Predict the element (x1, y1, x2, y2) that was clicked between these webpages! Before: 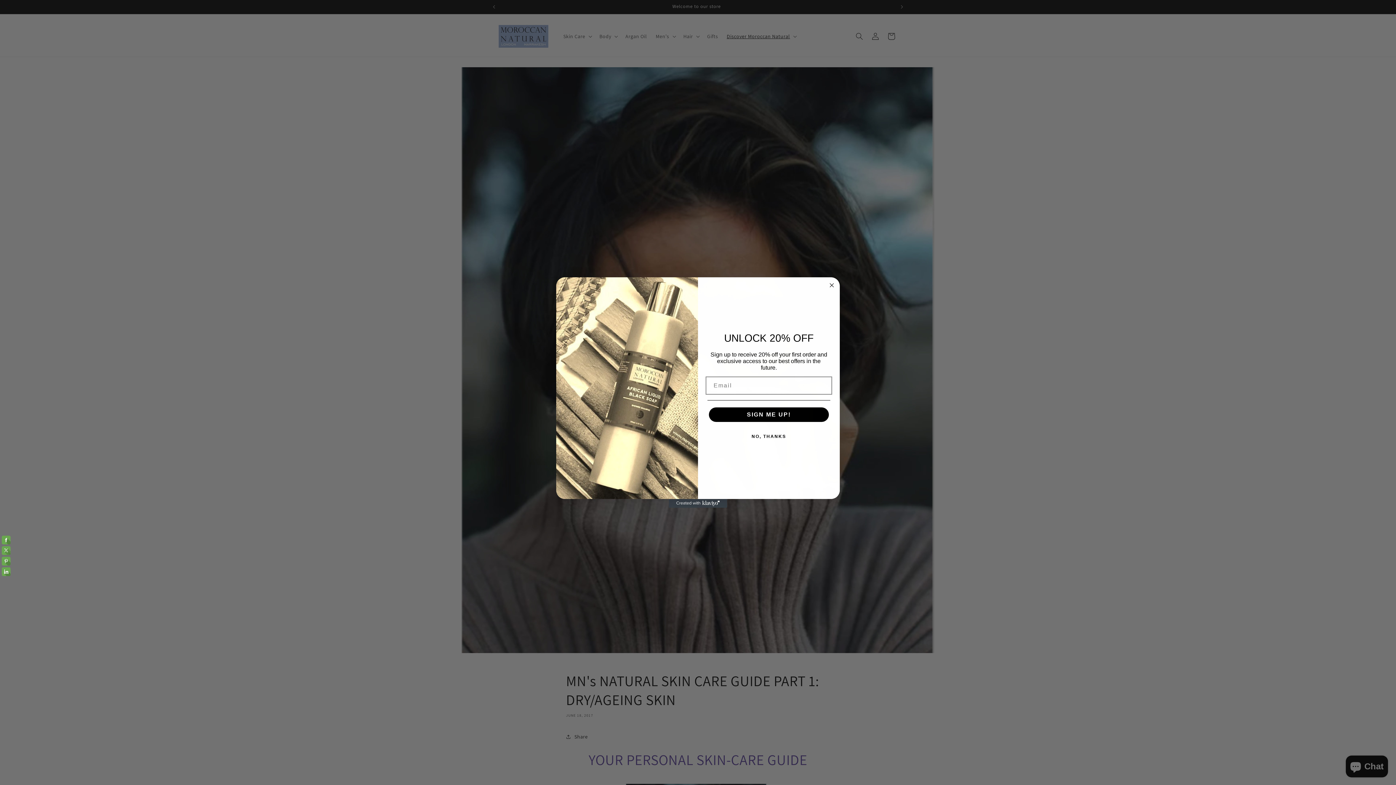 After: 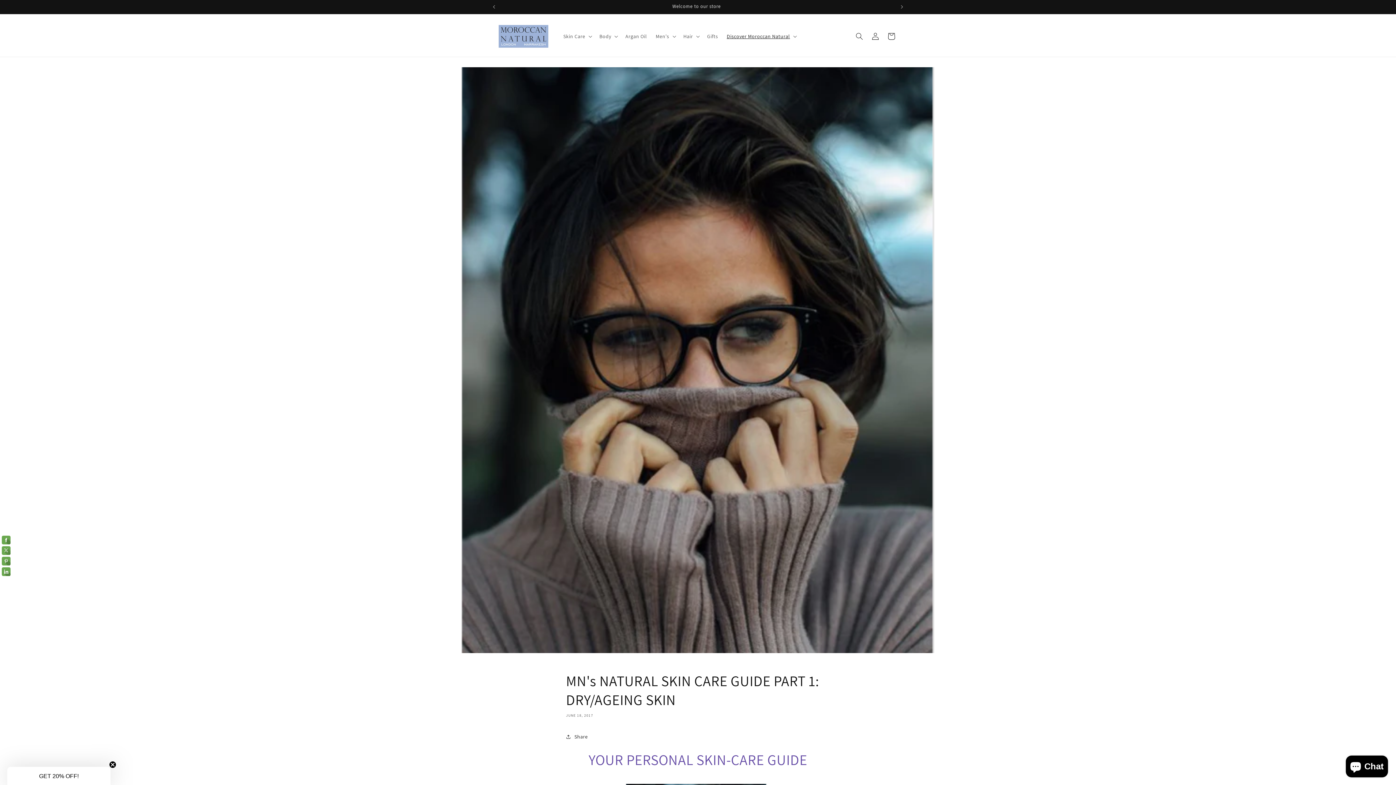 Action: label: Close dialog bbox: (827, 281, 836, 289)